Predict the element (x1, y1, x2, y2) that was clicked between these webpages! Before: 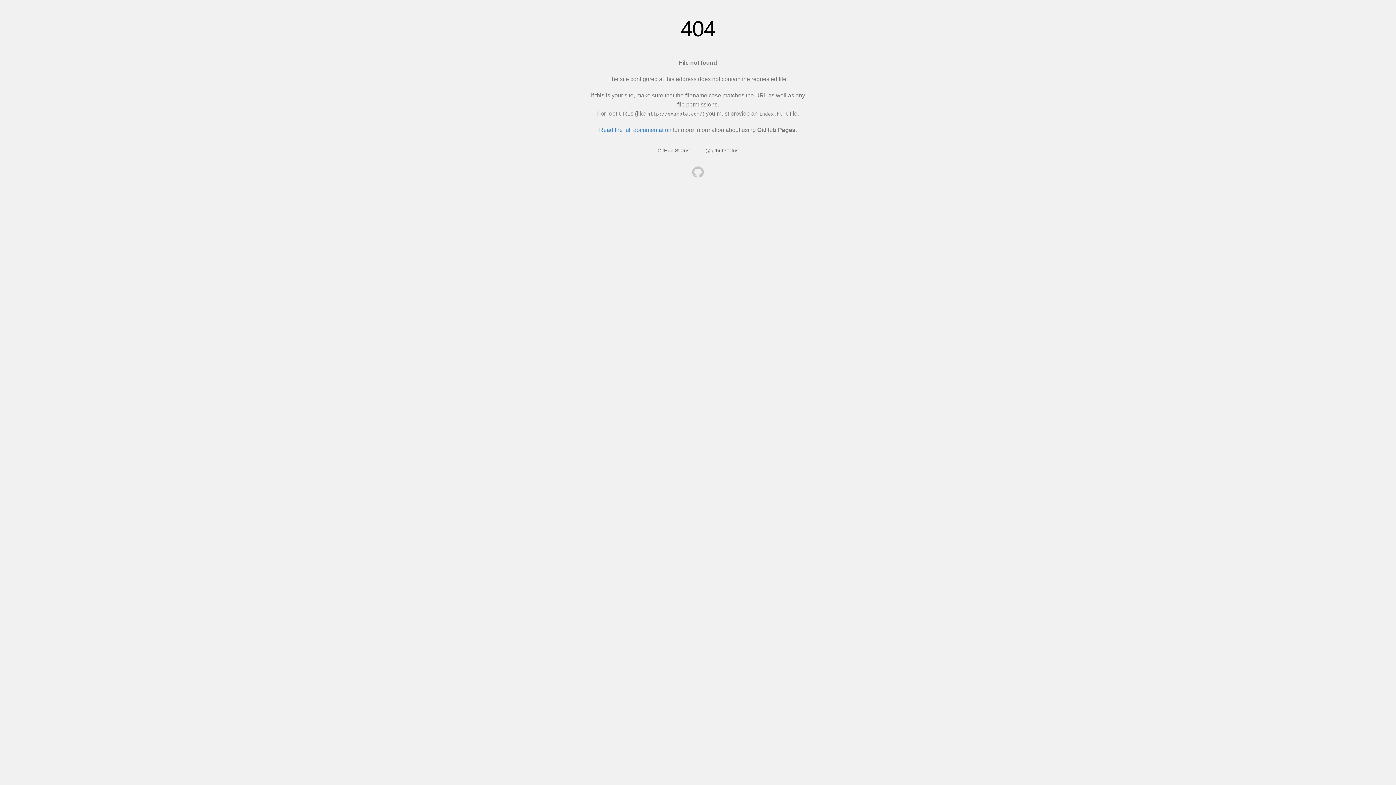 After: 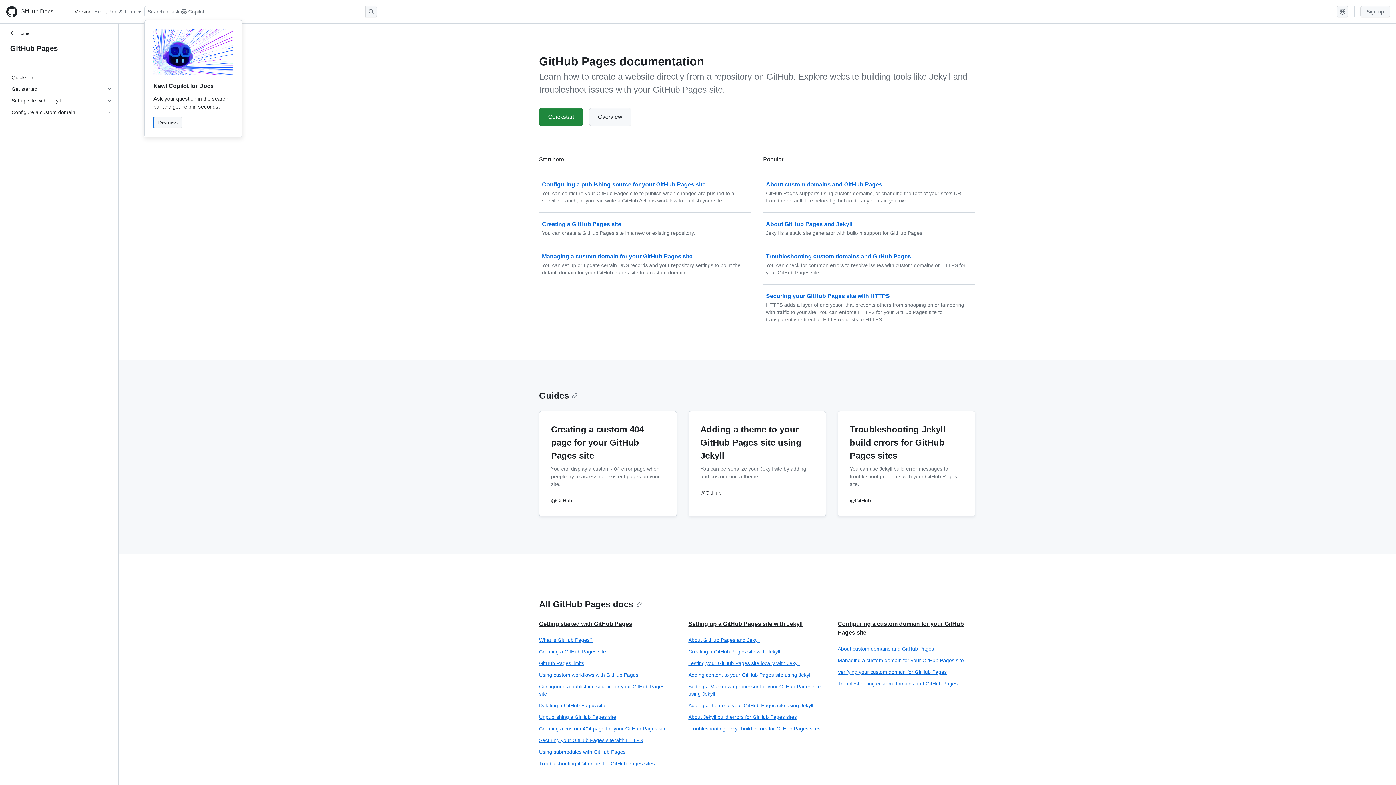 Action: label: Read the full documentation bbox: (599, 126, 671, 133)